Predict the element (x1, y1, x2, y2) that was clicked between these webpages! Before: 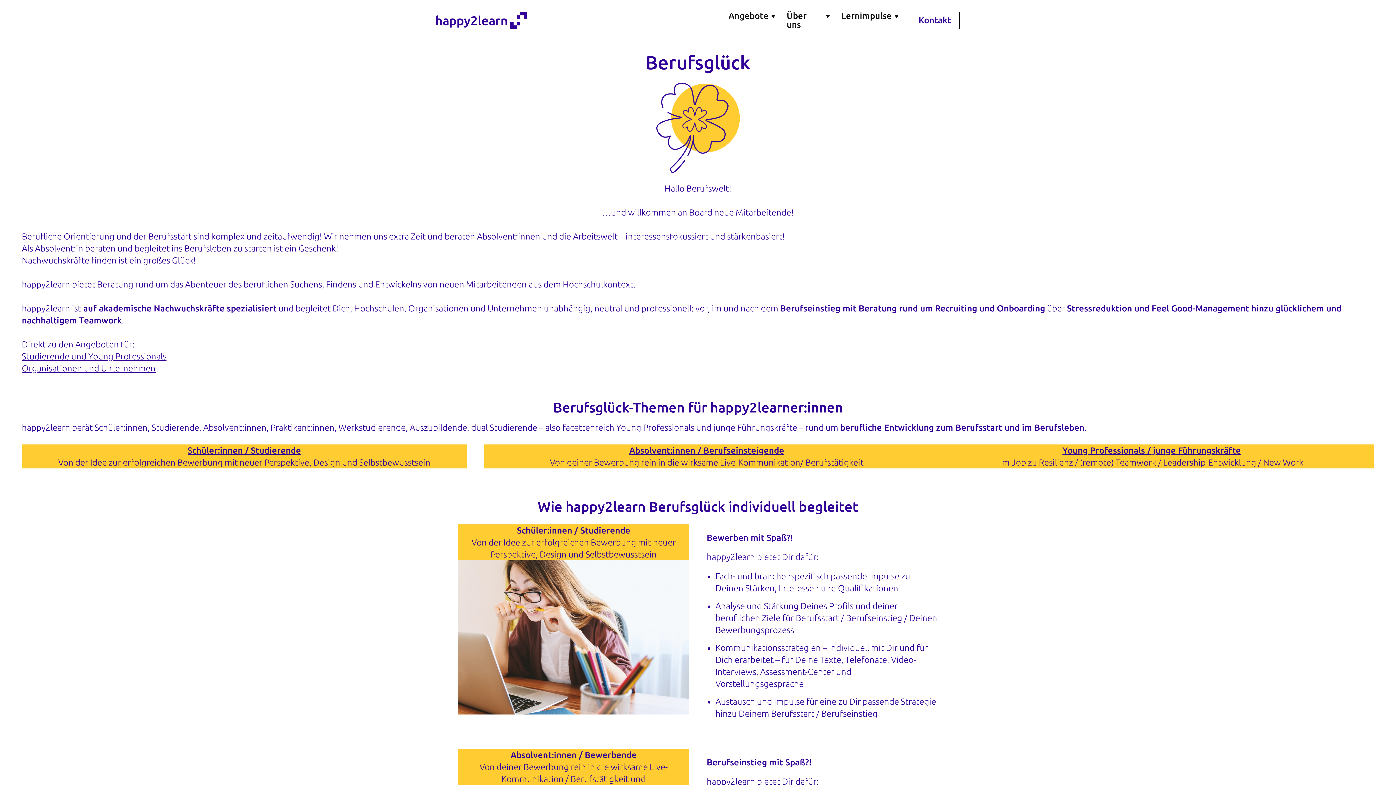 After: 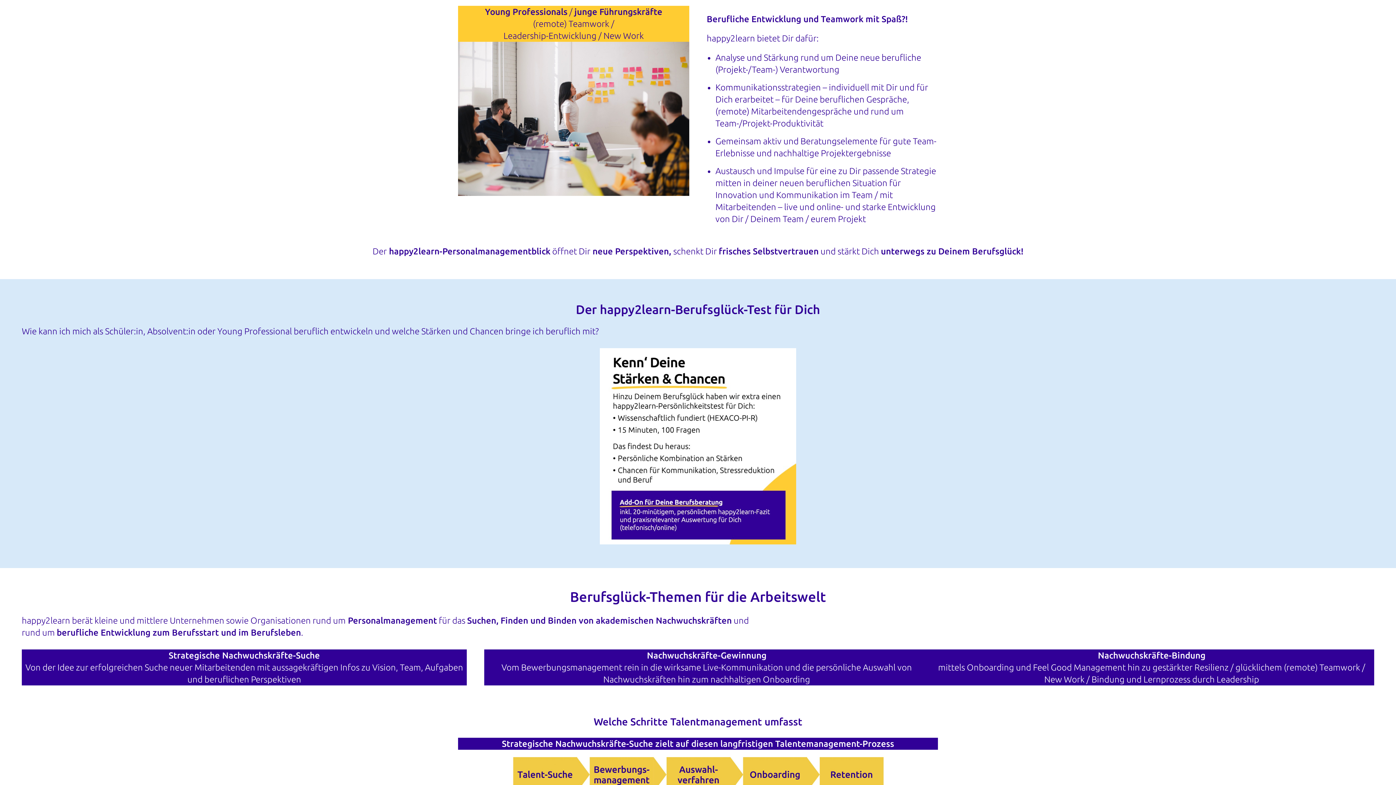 Action: label: Young Professionals / junge Führungskräfte bbox: (1062, 445, 1241, 455)